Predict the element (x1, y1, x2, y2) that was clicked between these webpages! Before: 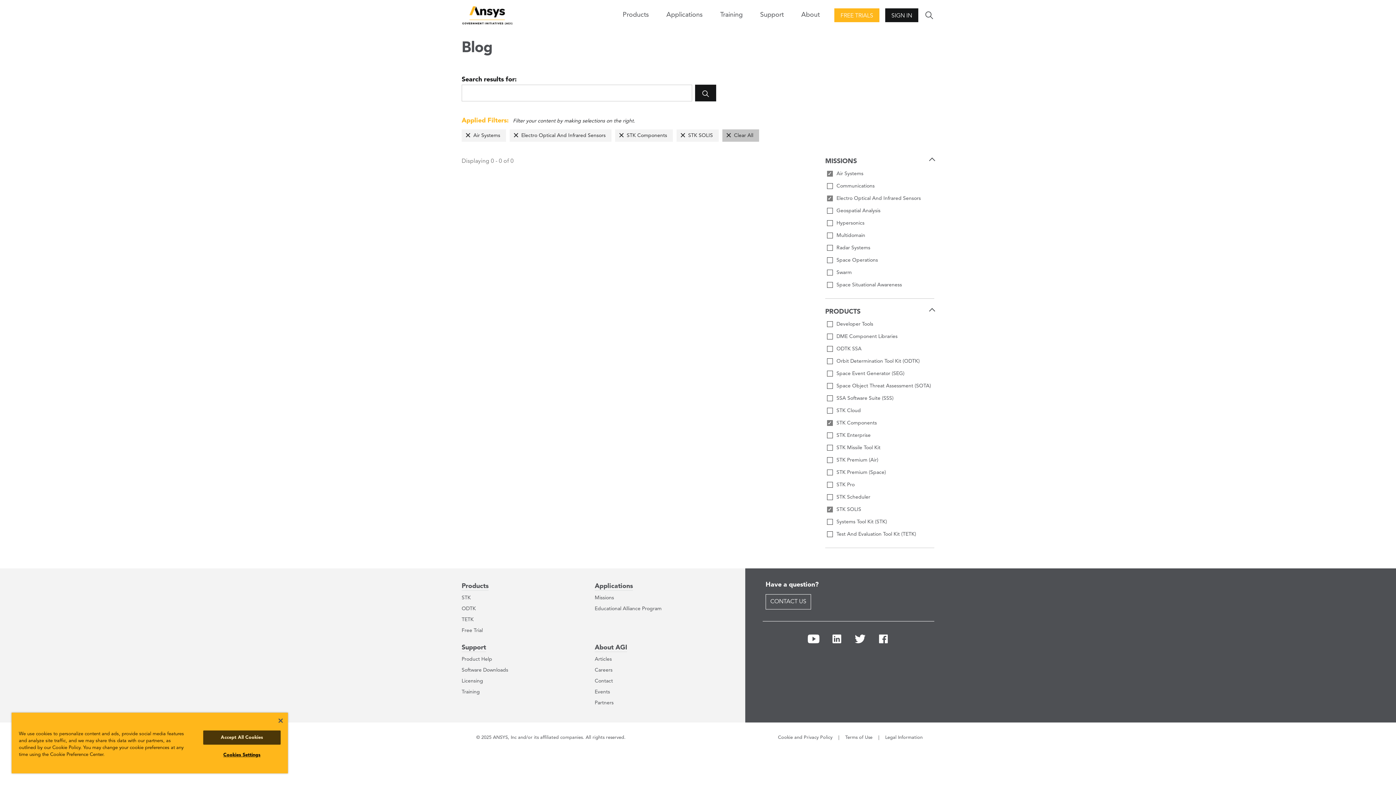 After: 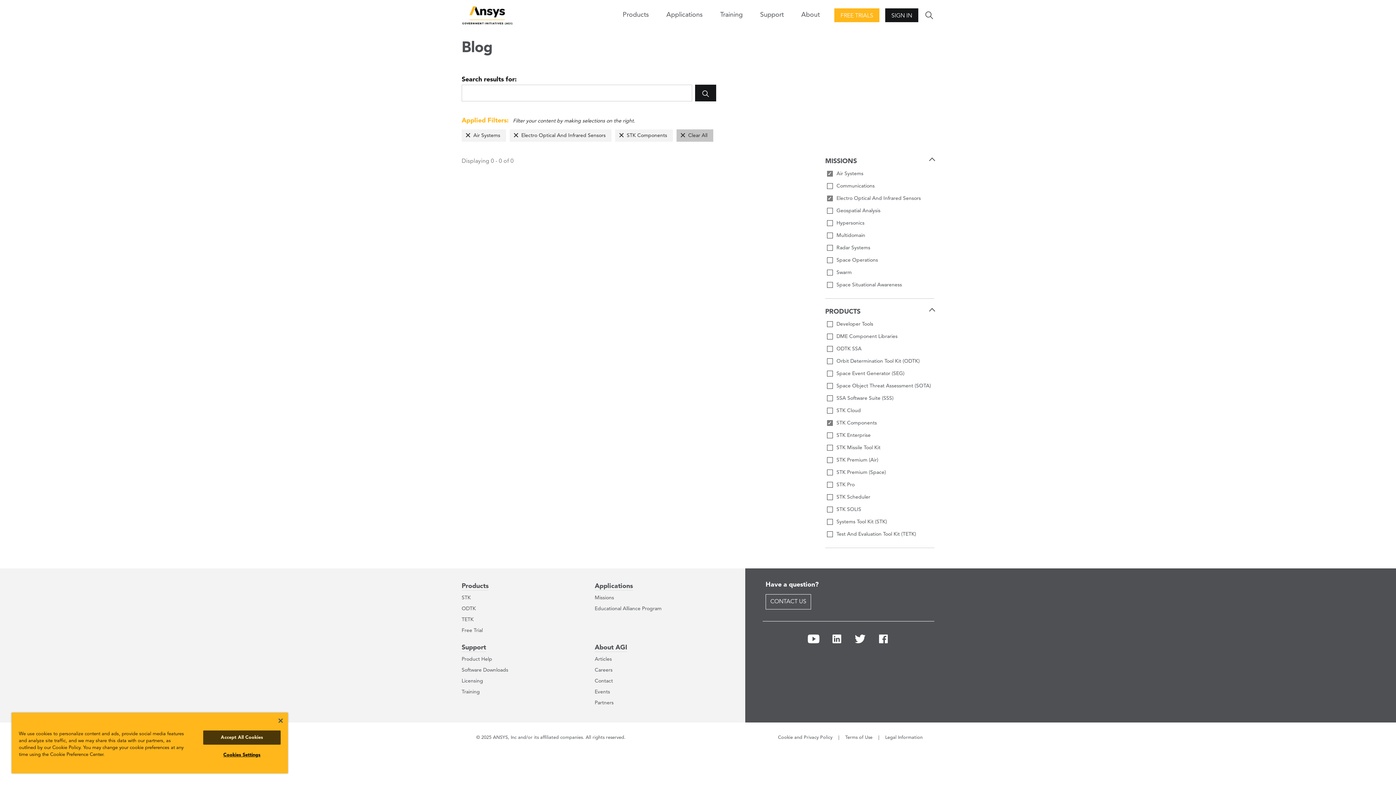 Action: bbox: (676, 129, 718, 141) label: STK SOLIS